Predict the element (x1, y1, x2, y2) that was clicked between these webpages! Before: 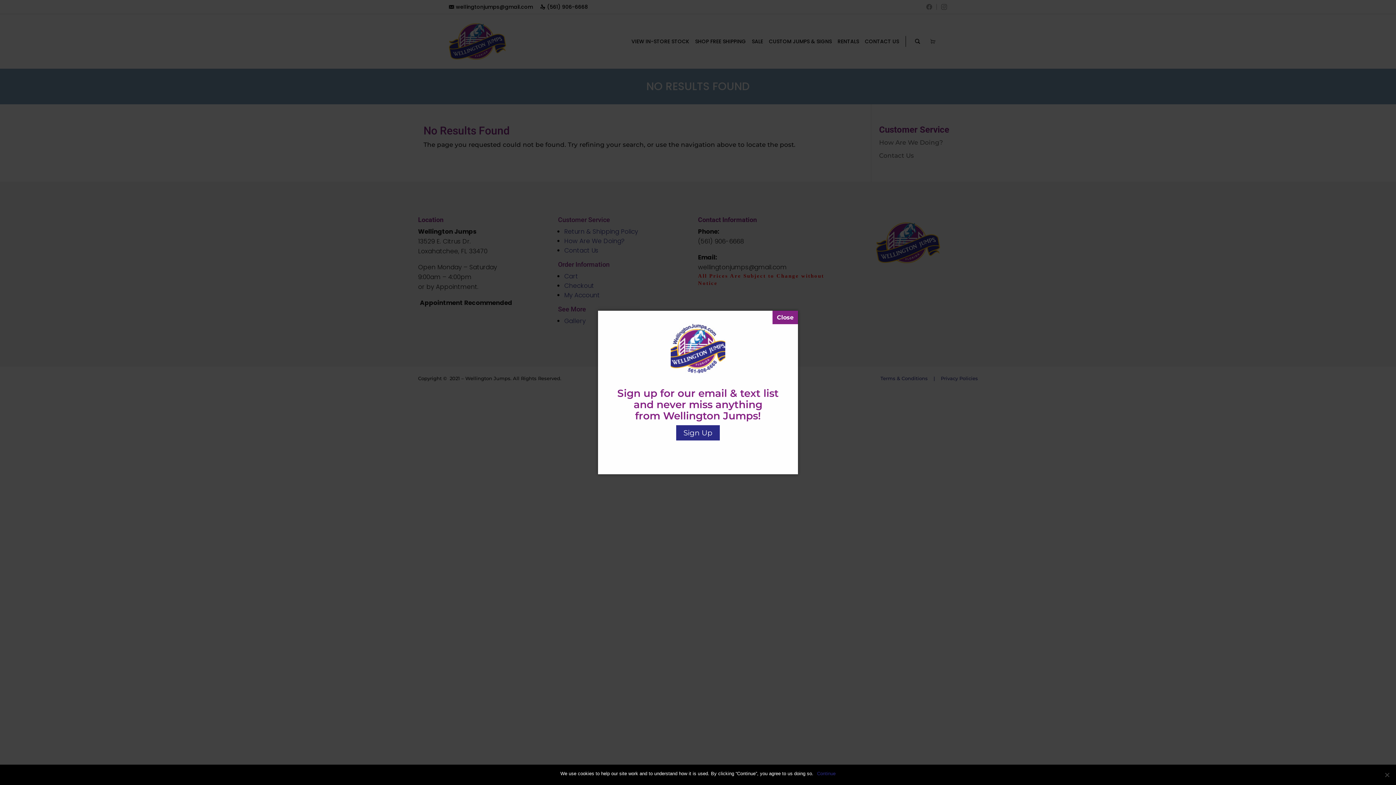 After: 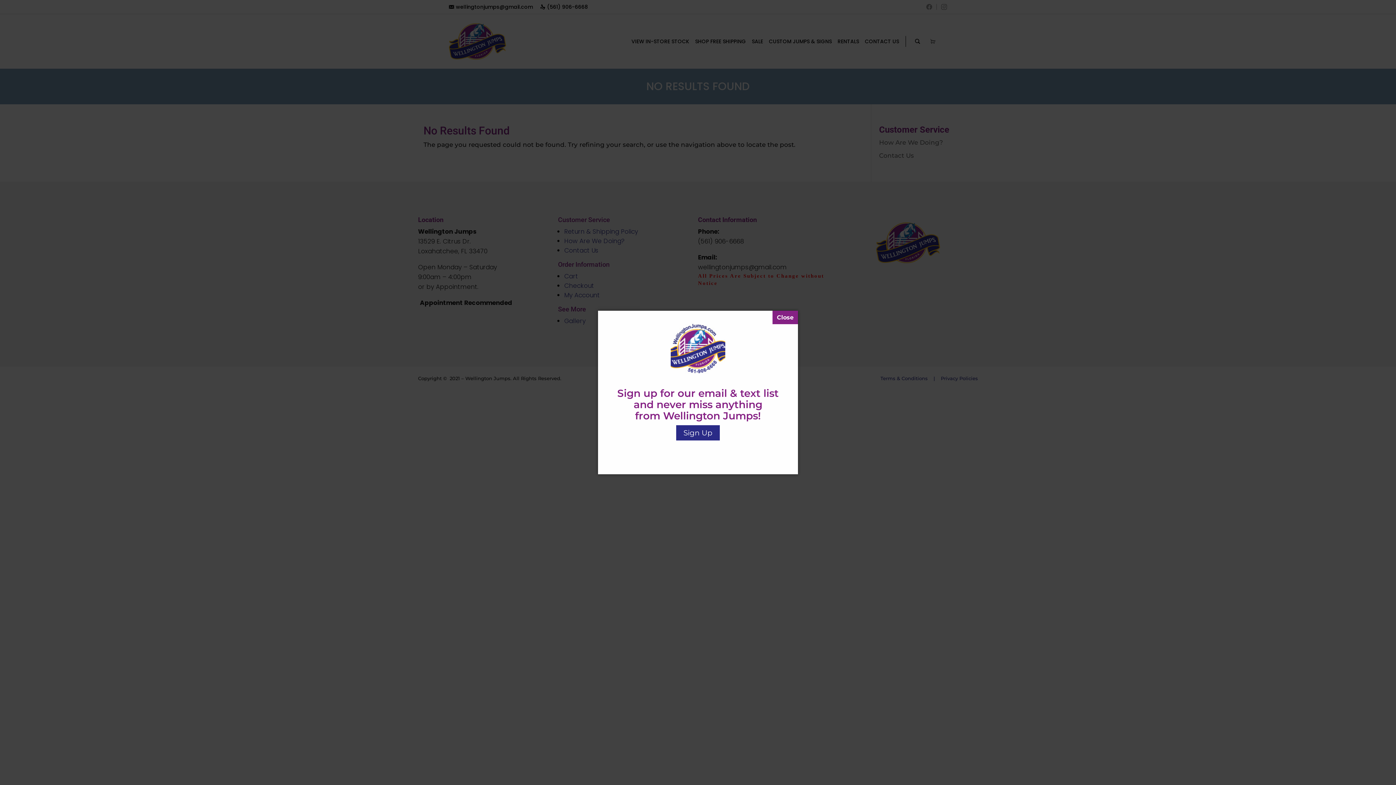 Action: label: Continue bbox: (817, 770, 835, 777)